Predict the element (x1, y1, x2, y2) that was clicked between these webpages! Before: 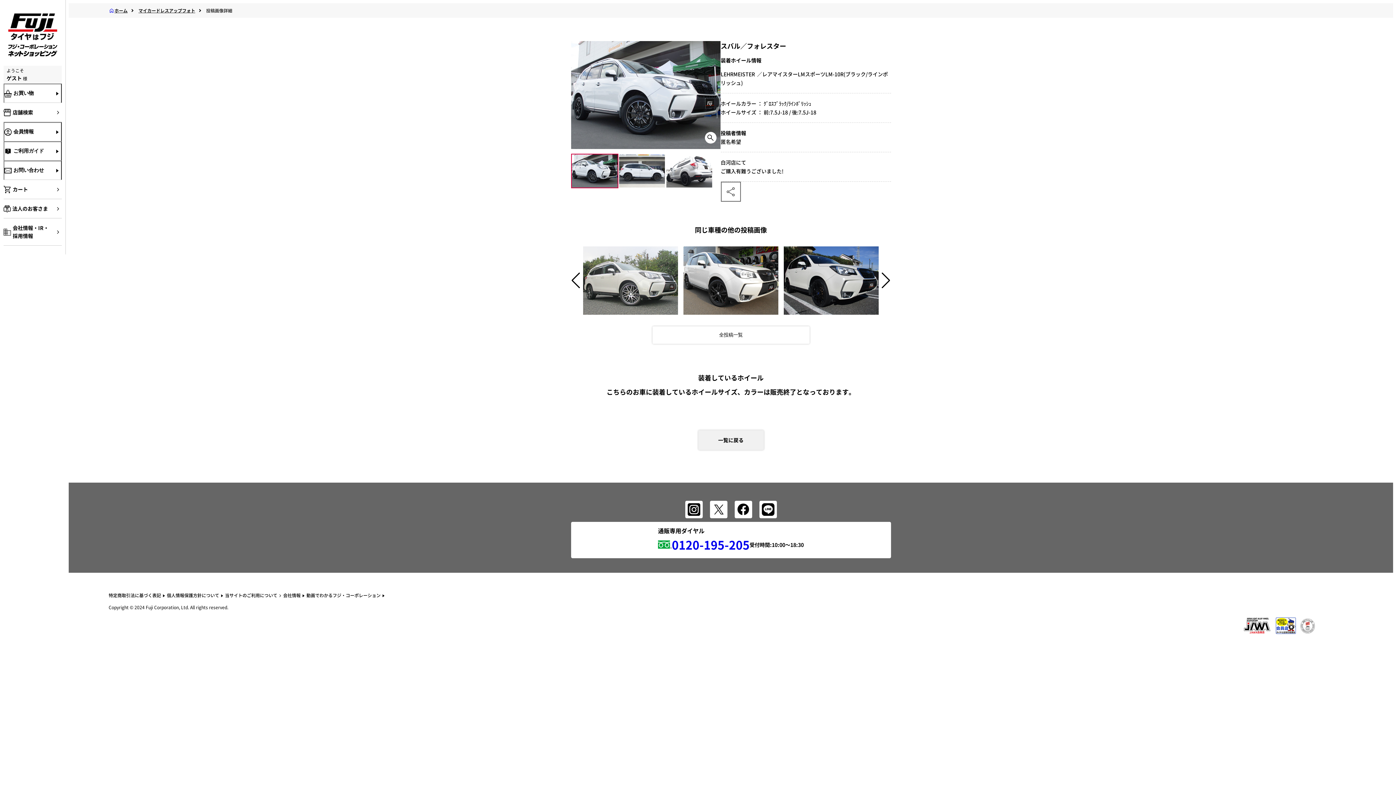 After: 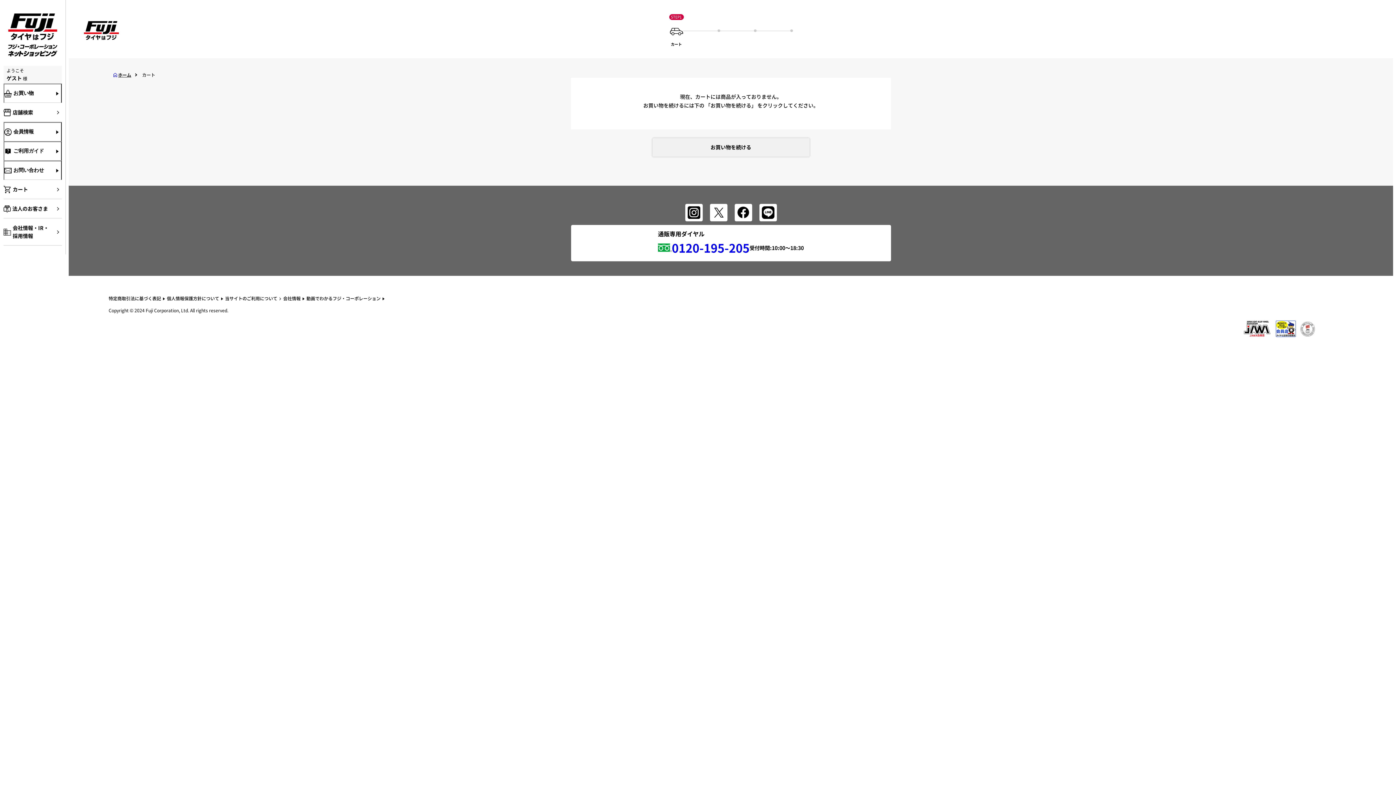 Action: bbox: (3, 180, 61, 199) label: カート